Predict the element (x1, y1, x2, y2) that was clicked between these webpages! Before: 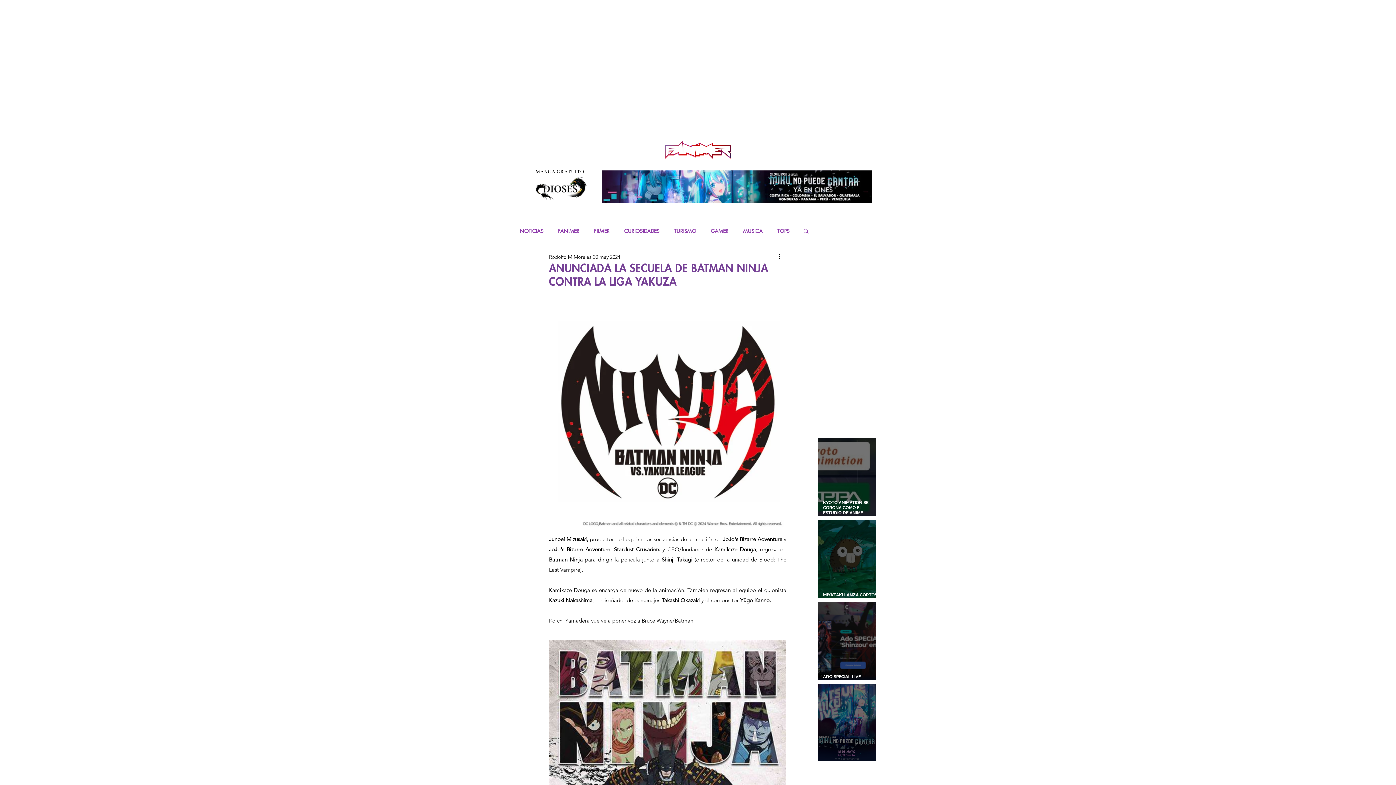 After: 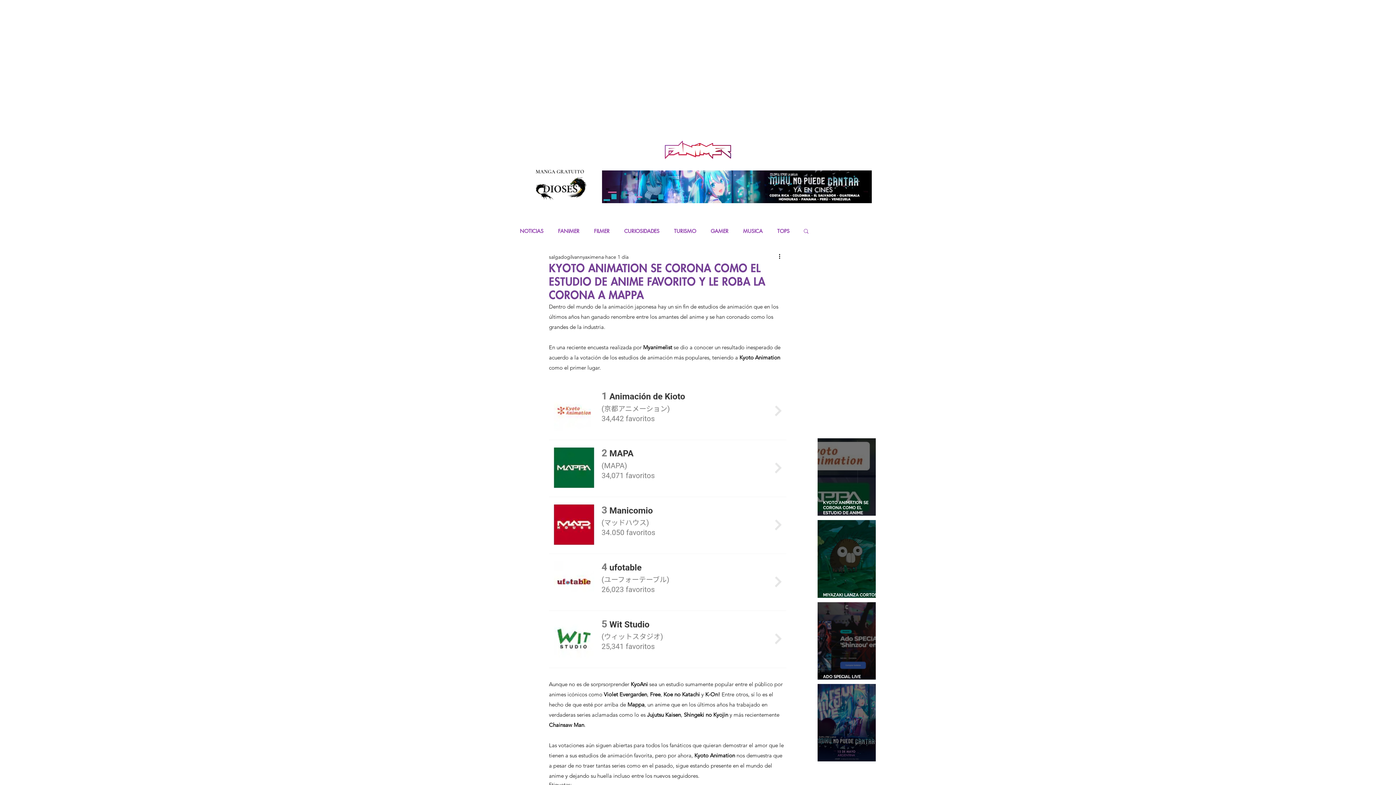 Action: label: KYOTO ANIMATION SE CORONA COMO EL ESTUDIO DE ANIME FAVORITO Y LE ROBA LA CORONA A MAPPA bbox: (823, 493, 881, 525)